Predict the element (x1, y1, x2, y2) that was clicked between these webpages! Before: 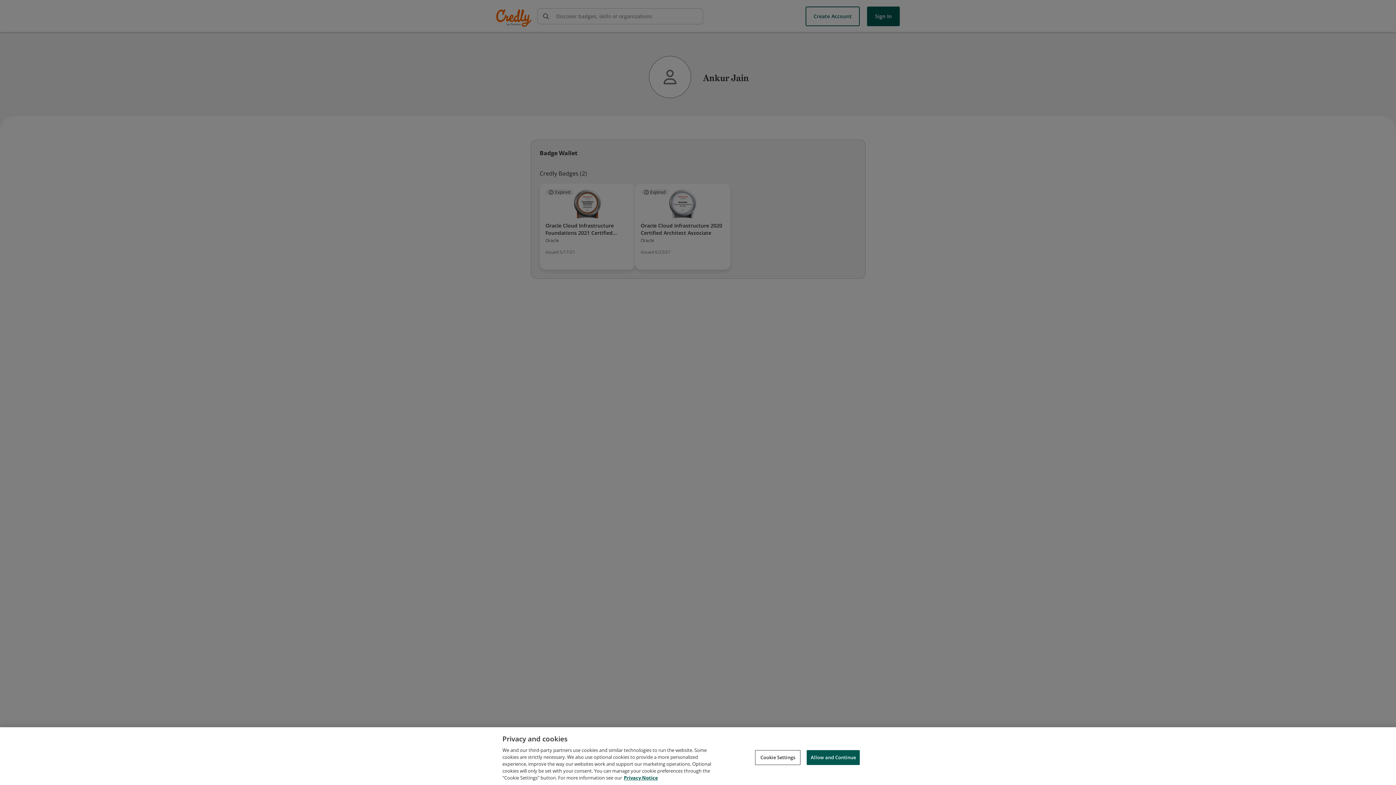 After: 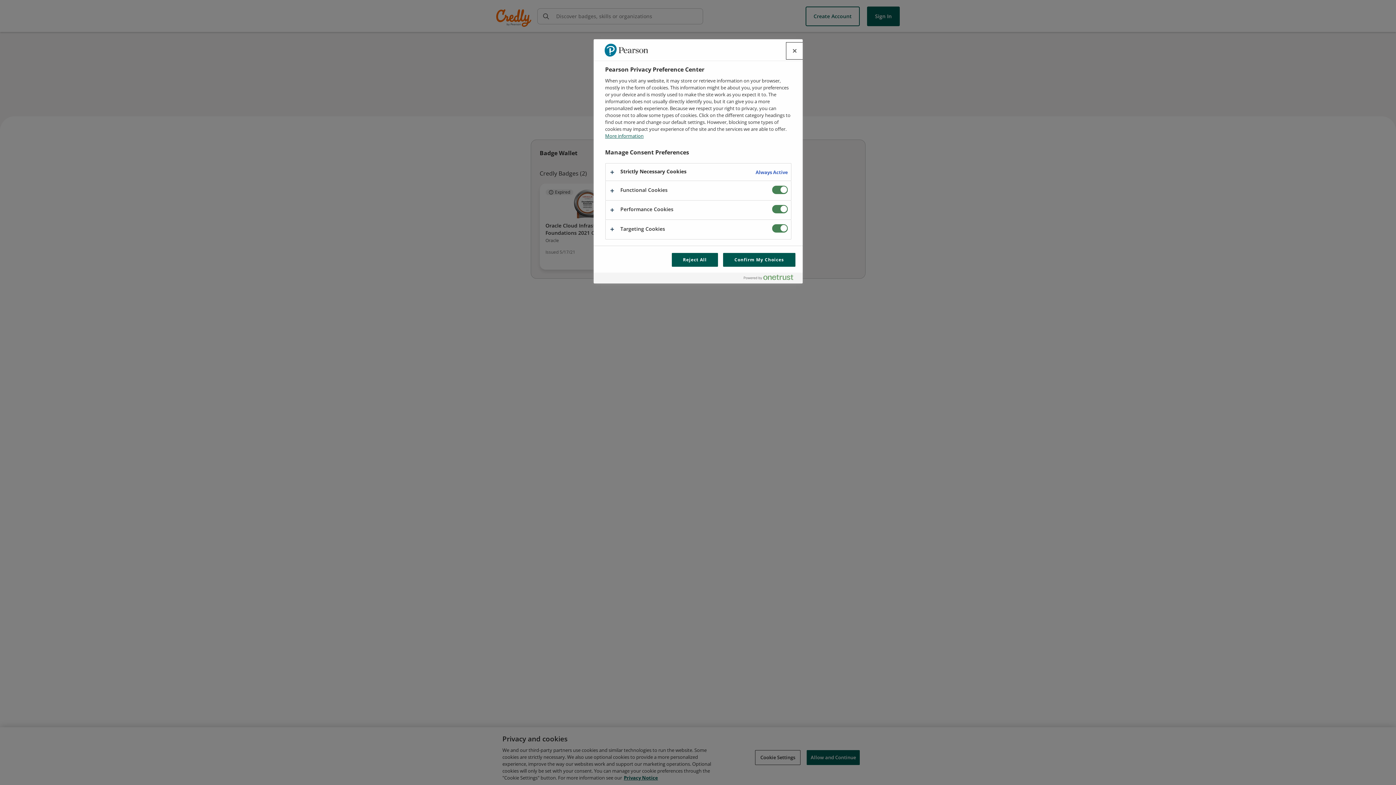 Action: bbox: (755, 750, 800, 765) label: Cookie Settings